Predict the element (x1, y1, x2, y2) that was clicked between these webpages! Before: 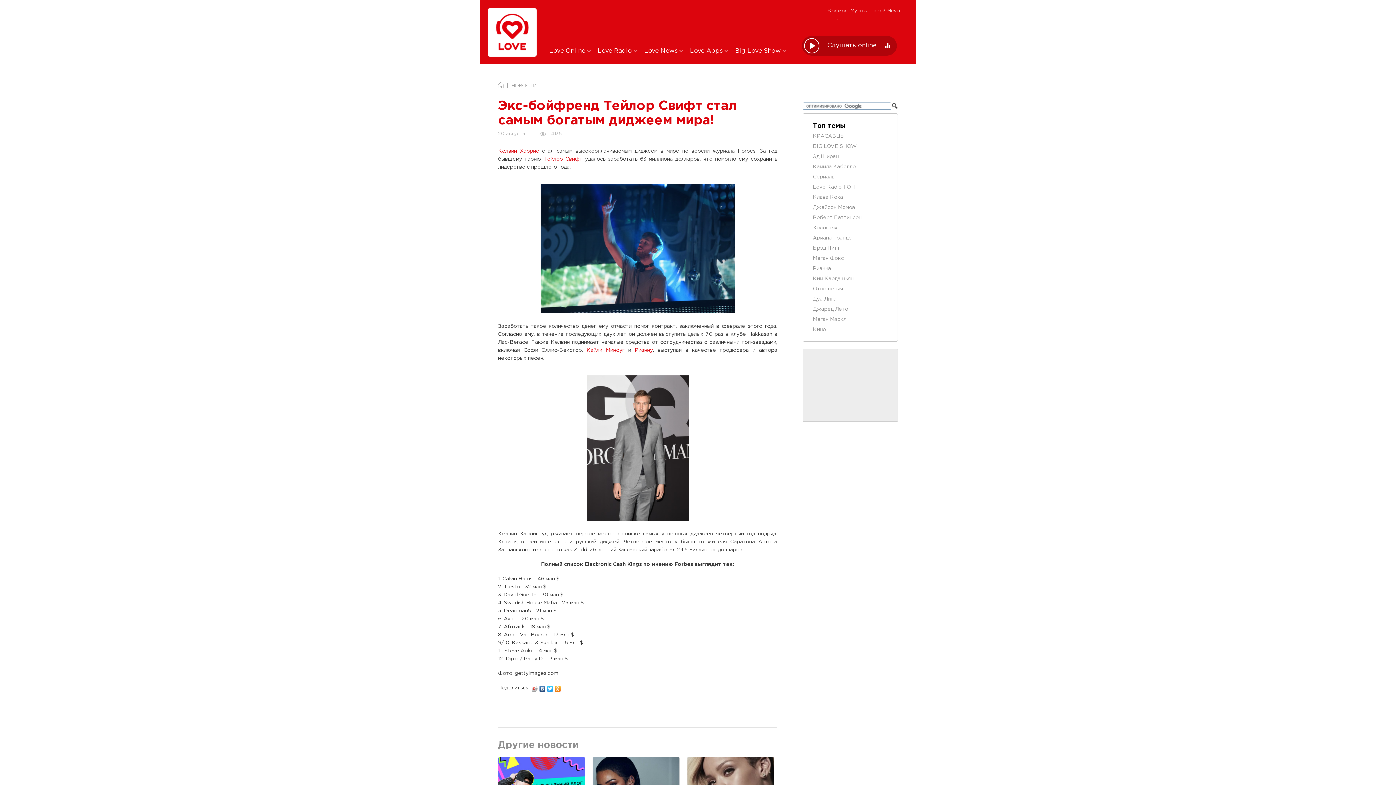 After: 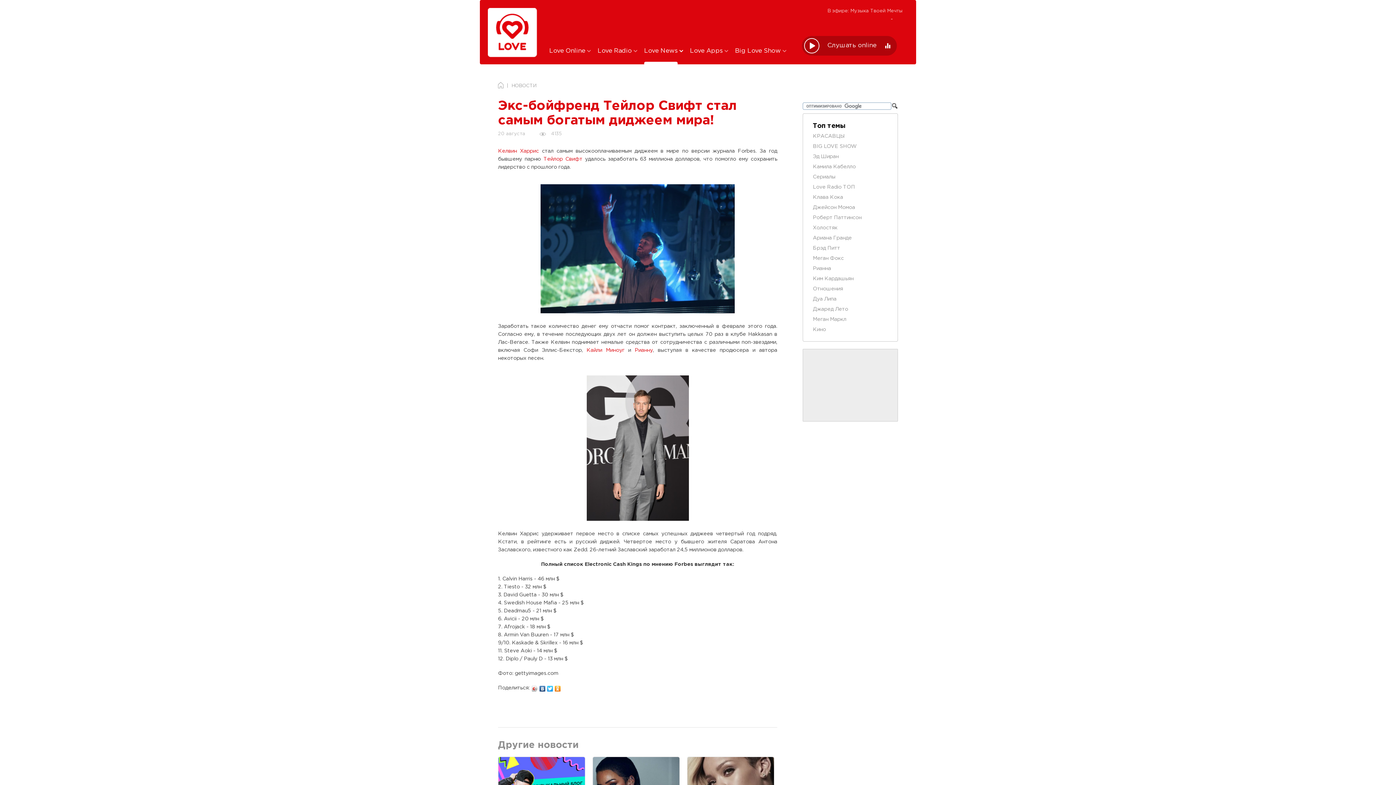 Action: bbox: (644, 44, 683, 64) label: Love News 